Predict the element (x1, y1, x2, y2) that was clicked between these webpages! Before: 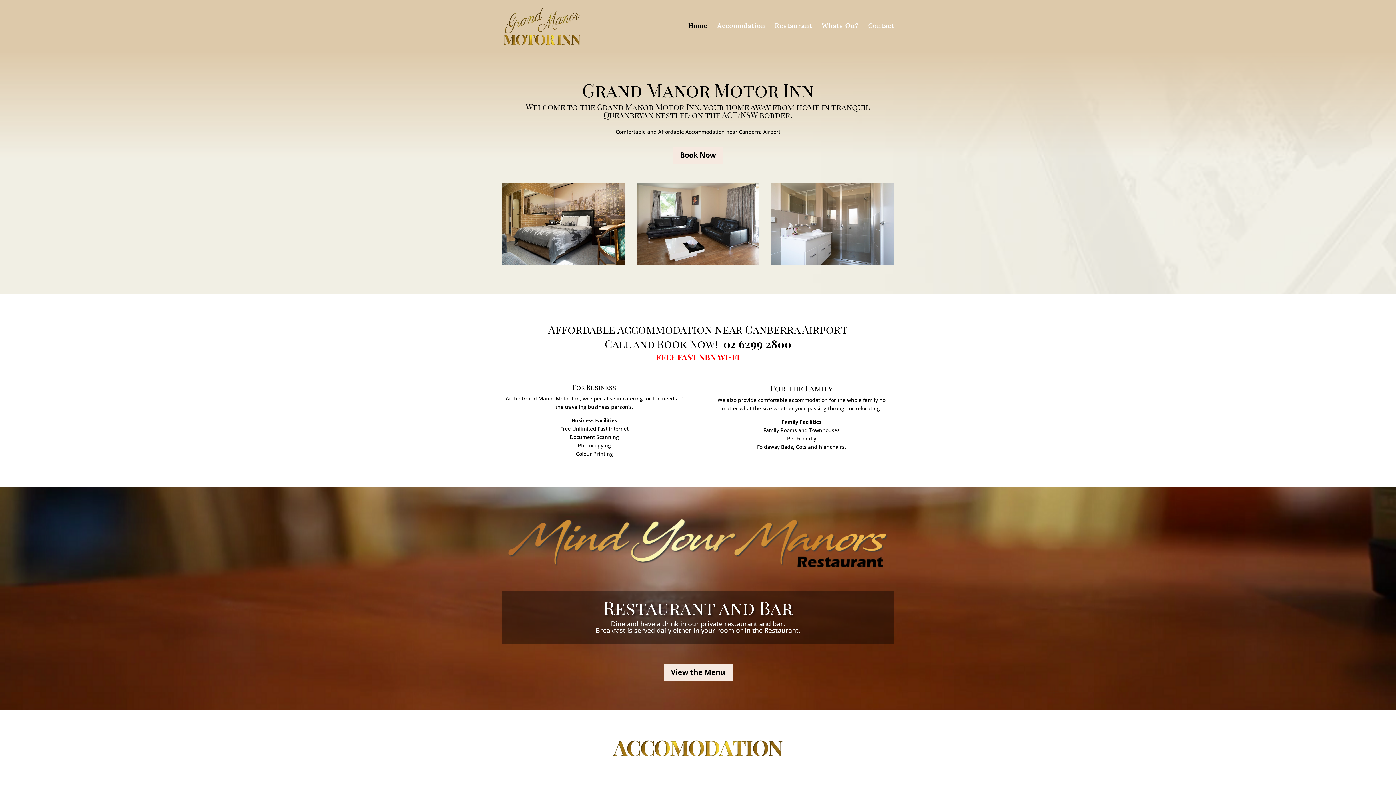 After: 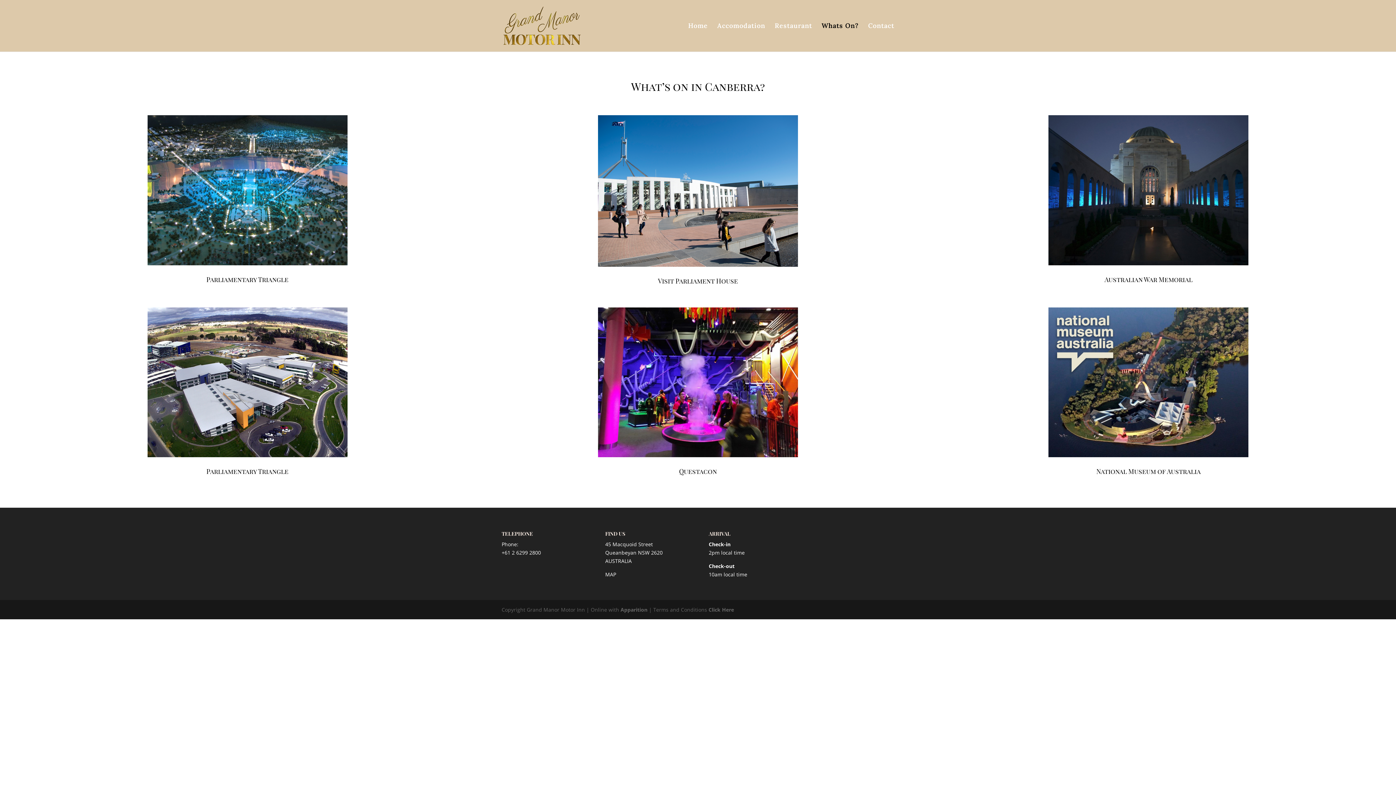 Action: bbox: (821, 23, 858, 51) label: Whats On?